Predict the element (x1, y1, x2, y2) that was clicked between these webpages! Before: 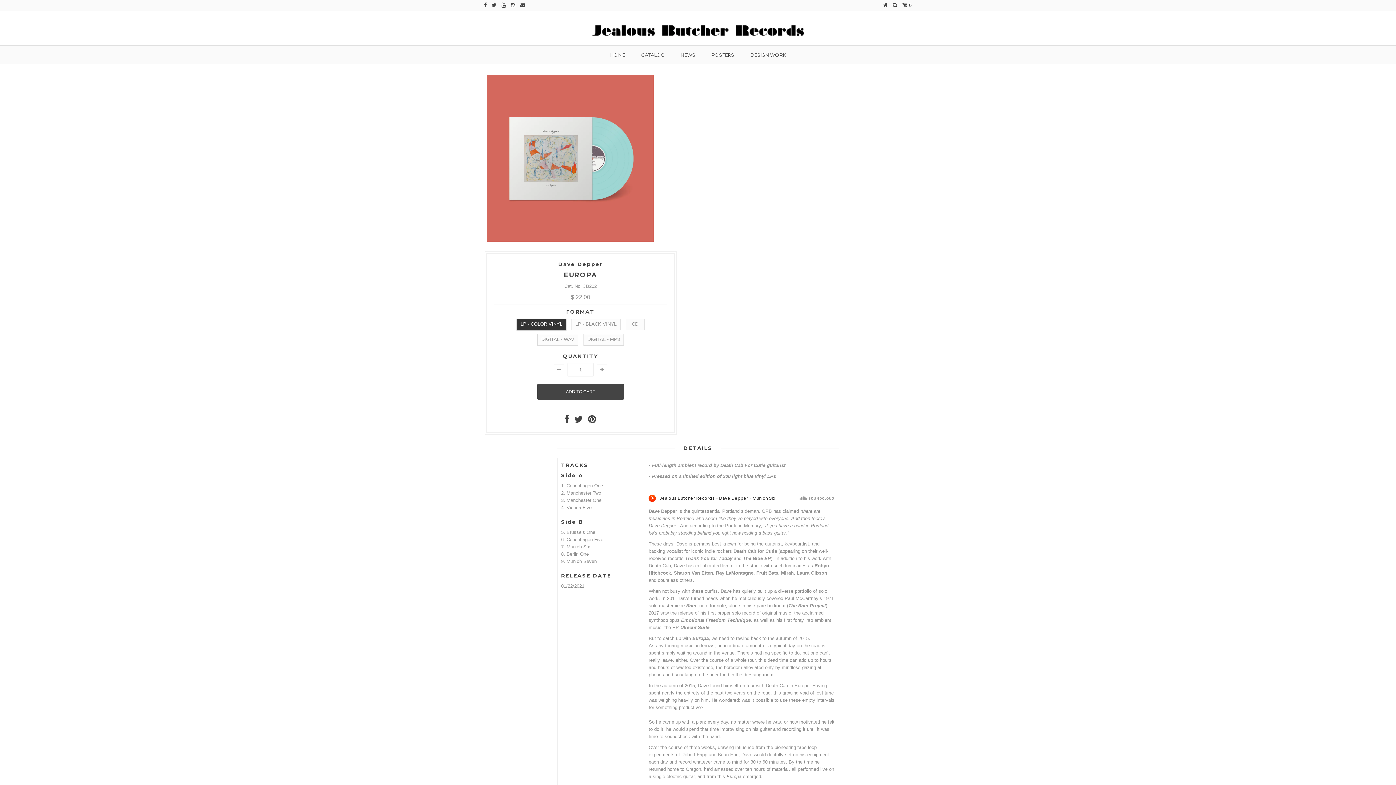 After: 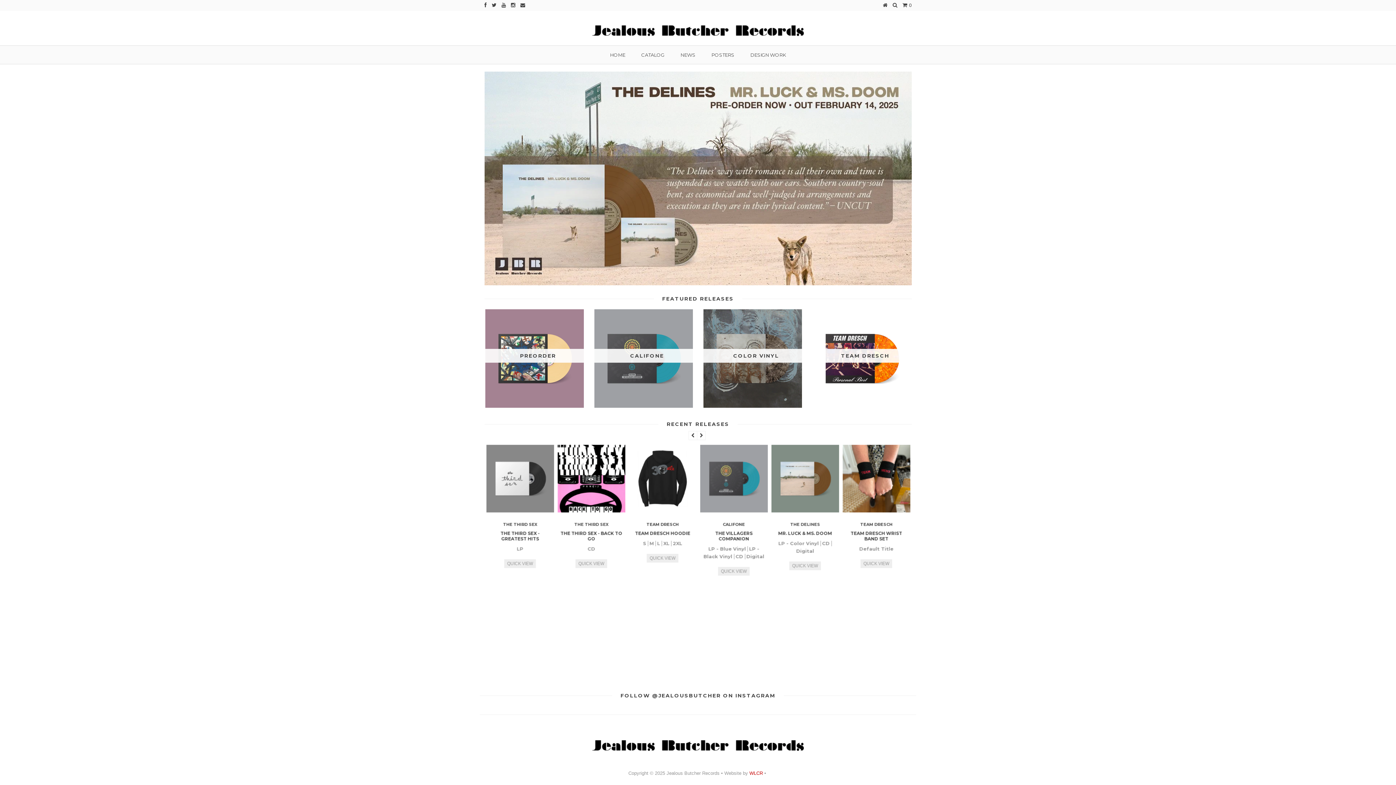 Action: bbox: (592, 27, 804, 38)